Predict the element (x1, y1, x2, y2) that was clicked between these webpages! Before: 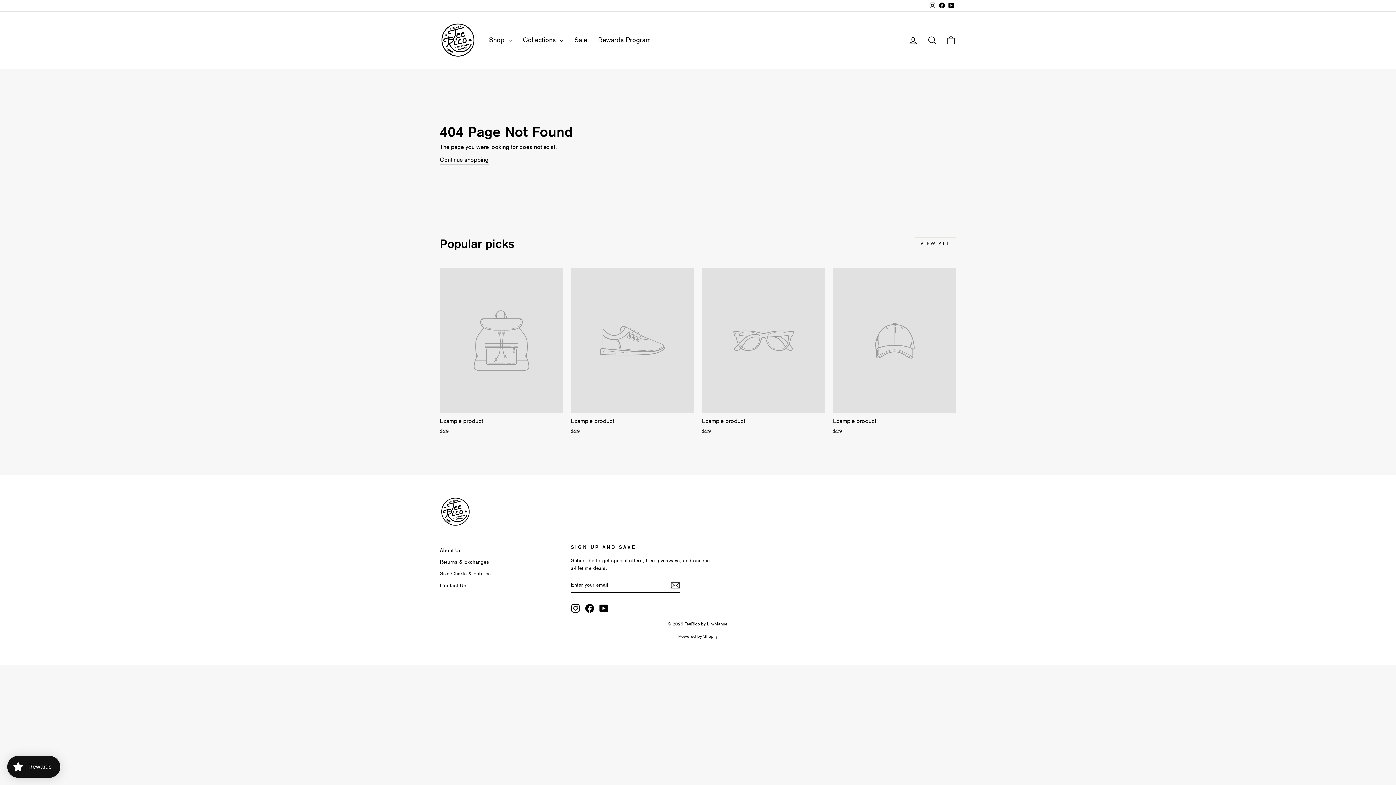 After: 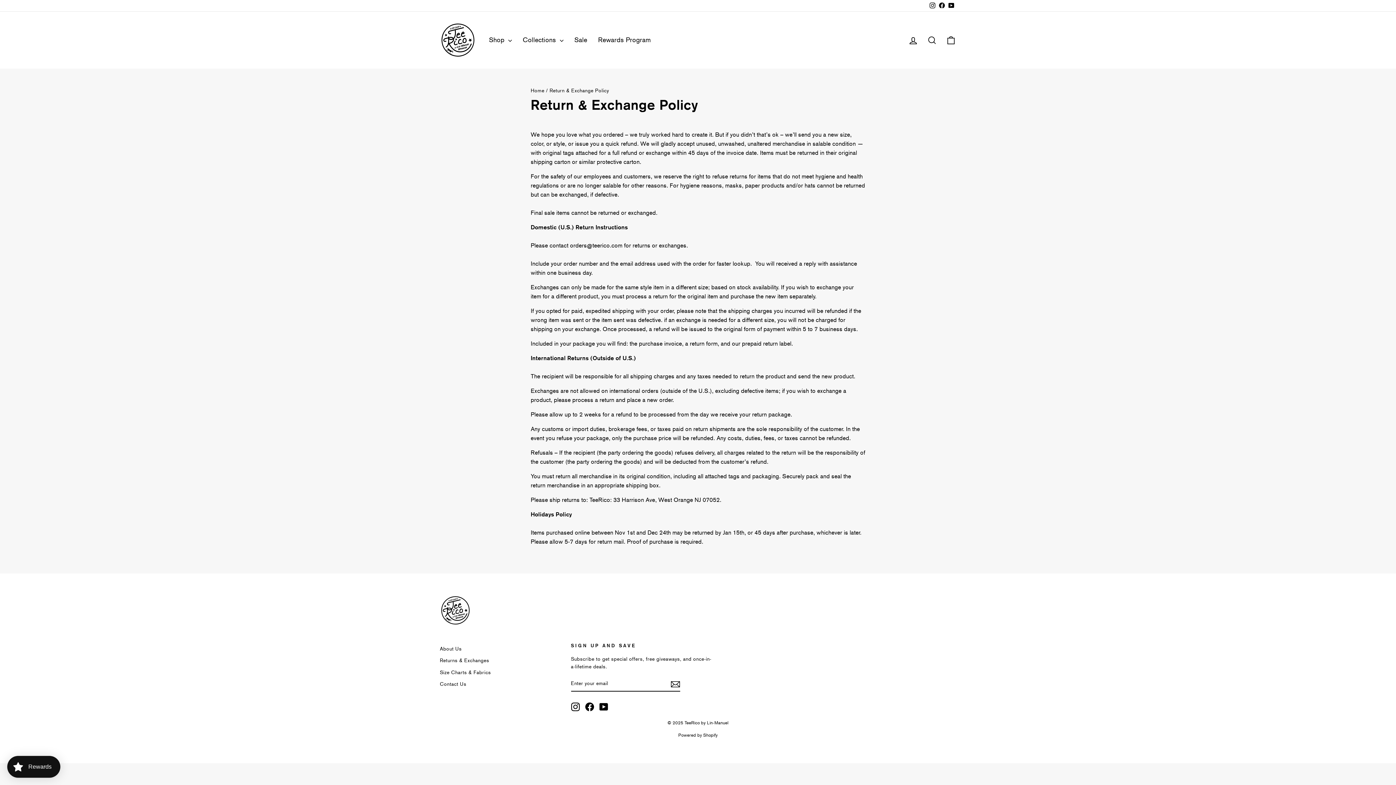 Action: bbox: (440, 557, 489, 567) label: Returns & Exchanges